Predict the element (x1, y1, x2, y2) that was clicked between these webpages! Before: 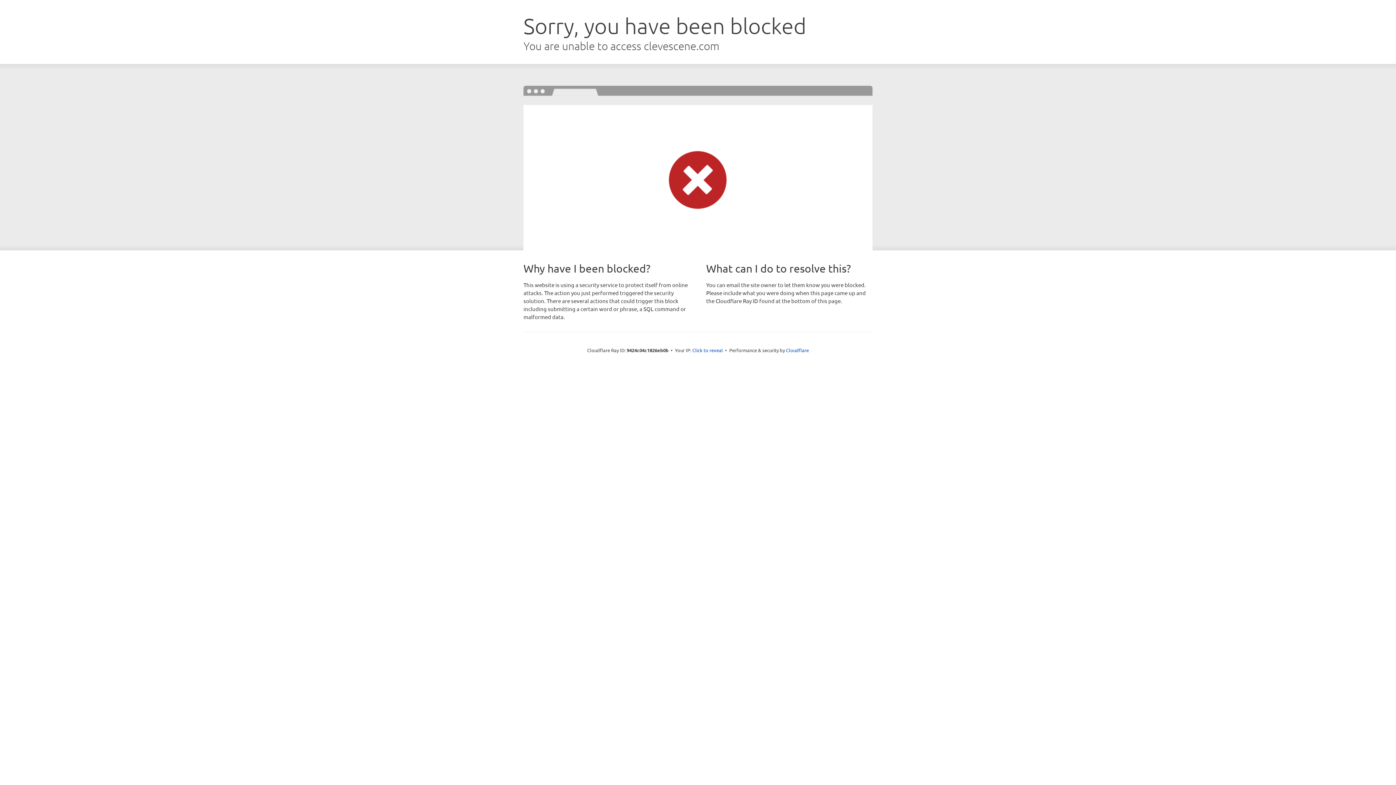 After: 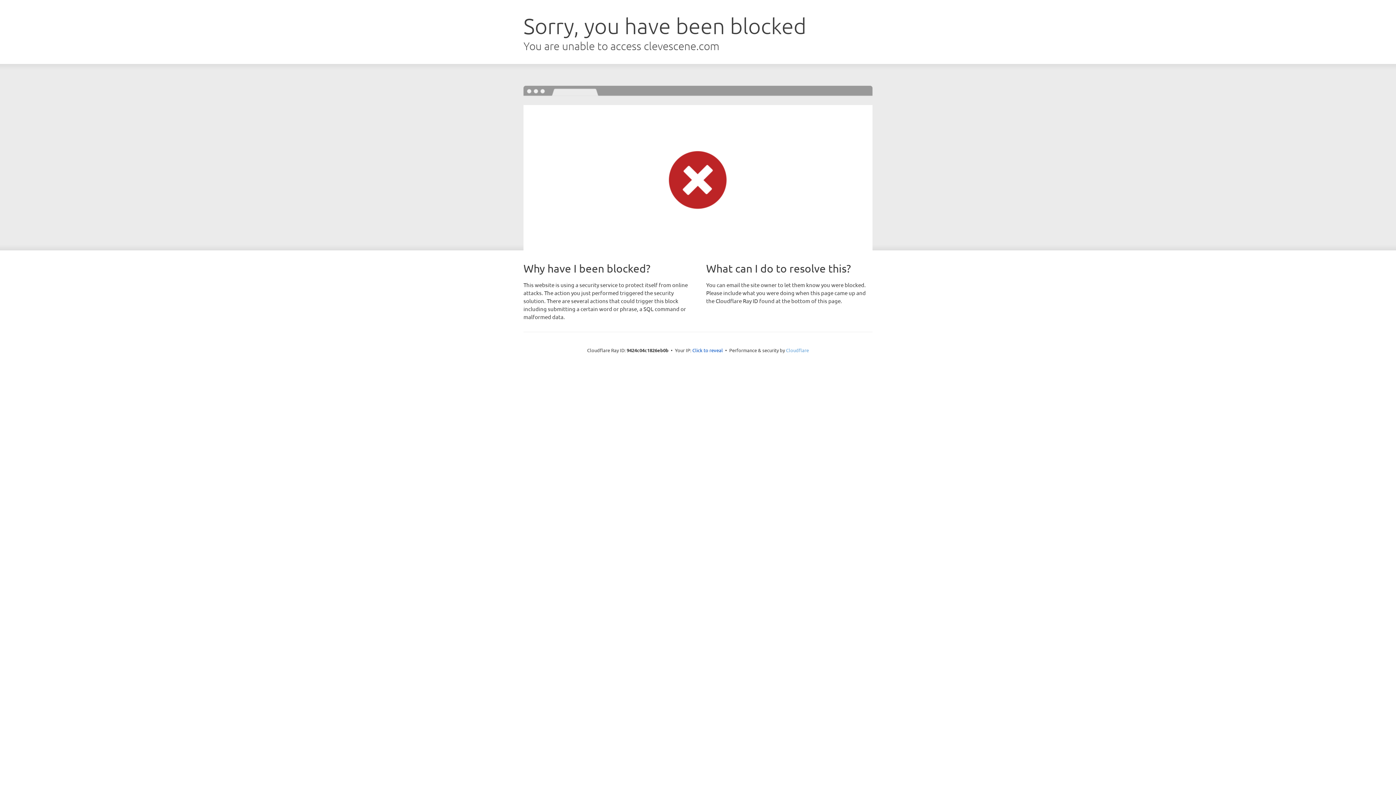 Action: label: Cloudflare bbox: (786, 347, 809, 353)